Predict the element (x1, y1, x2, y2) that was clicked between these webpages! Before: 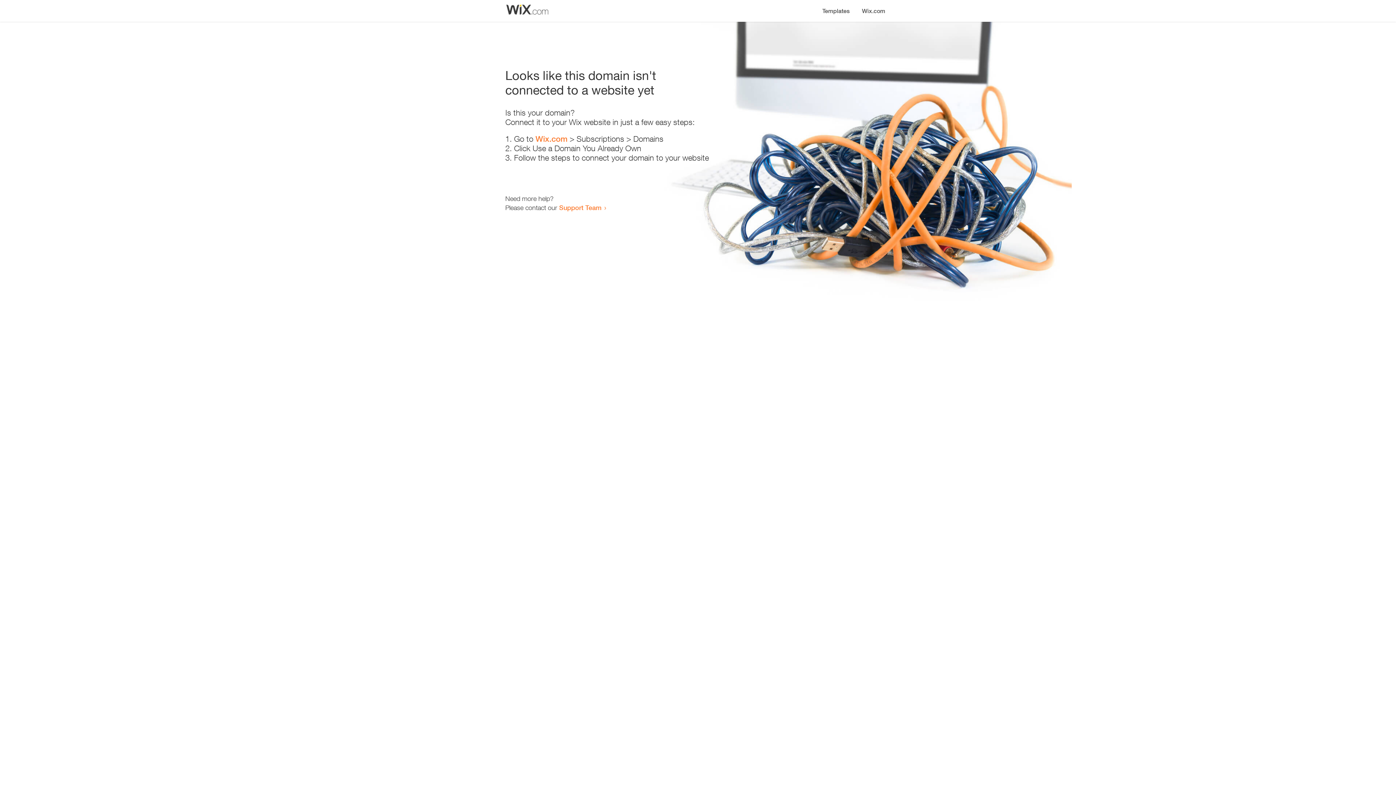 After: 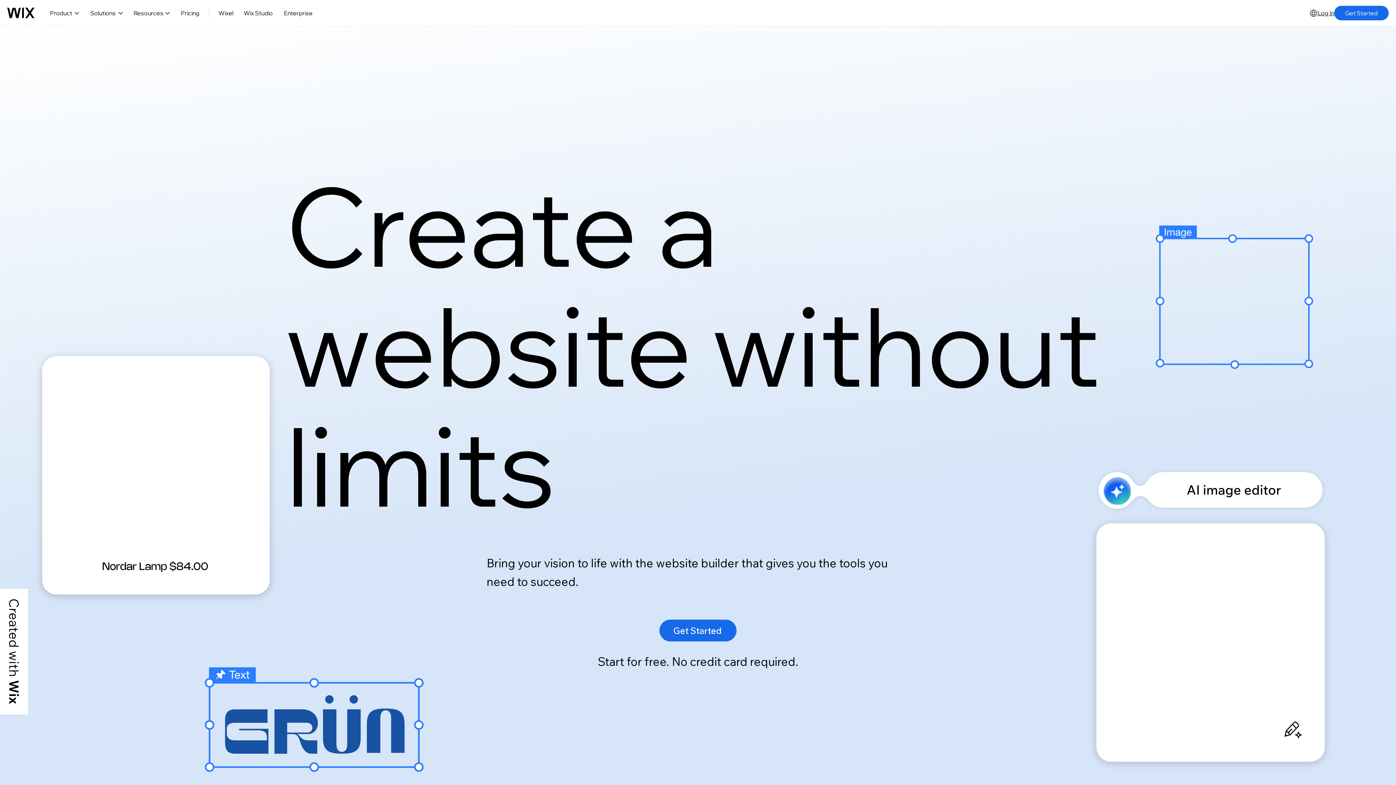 Action: label: Wix.com bbox: (535, 134, 567, 143)